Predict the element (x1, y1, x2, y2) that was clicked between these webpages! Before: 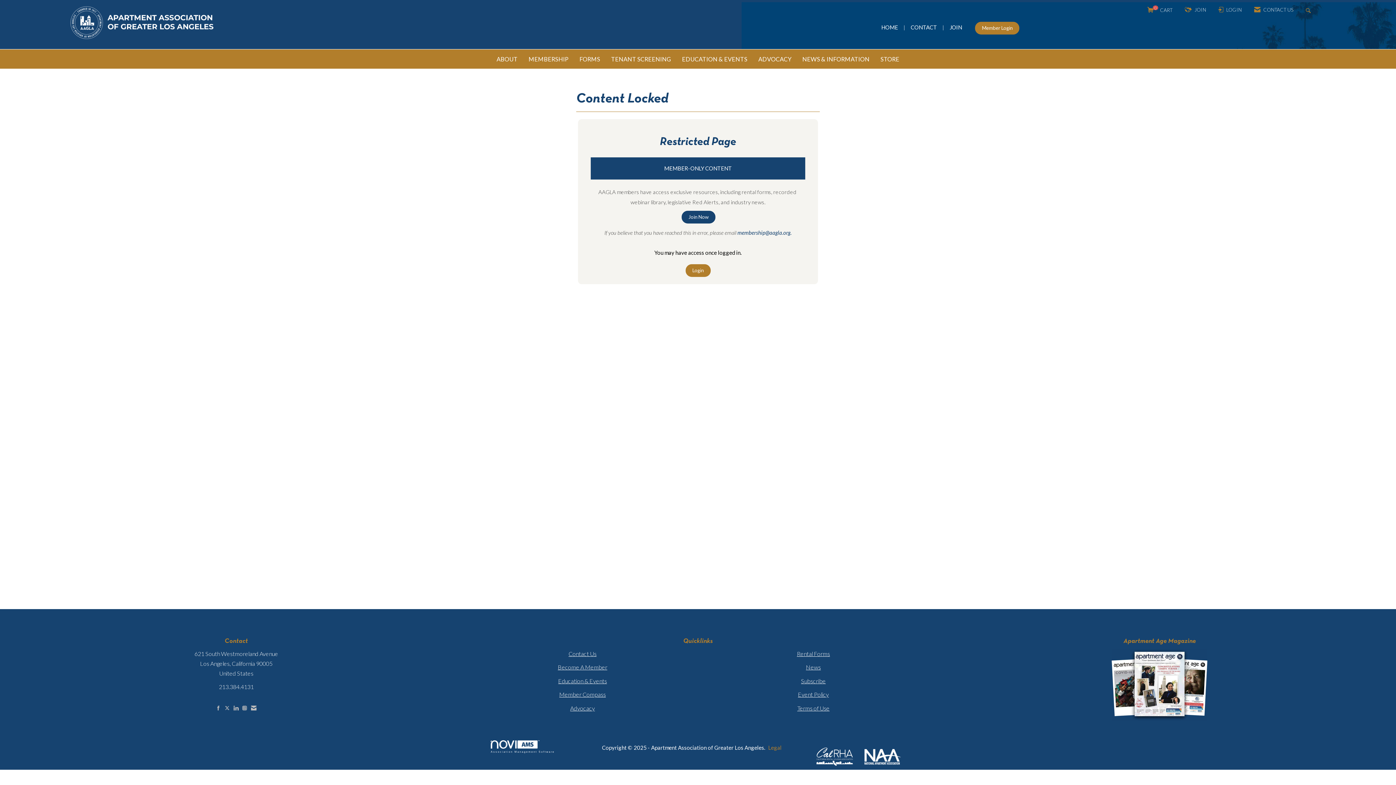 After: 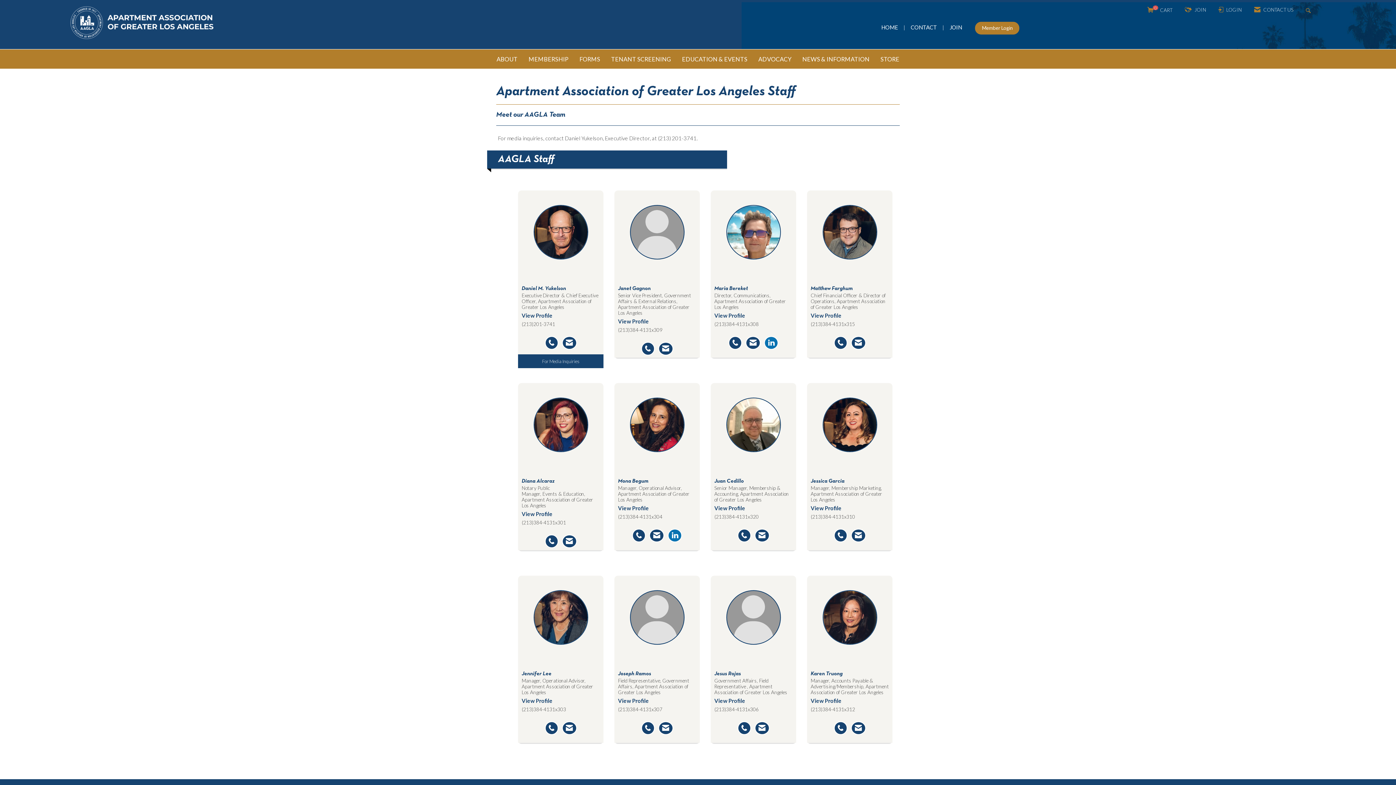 Action: label: Contact Us bbox: (568, 650, 596, 657)